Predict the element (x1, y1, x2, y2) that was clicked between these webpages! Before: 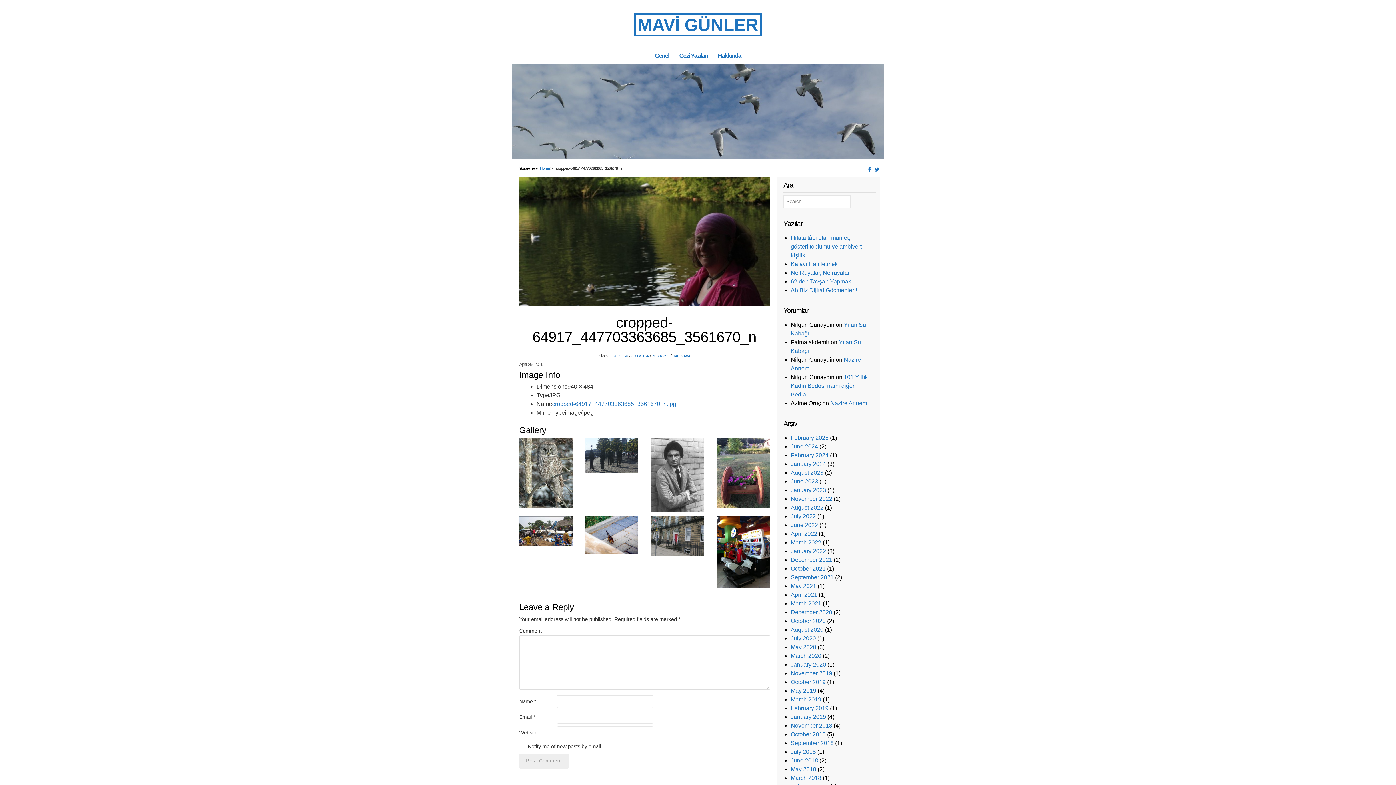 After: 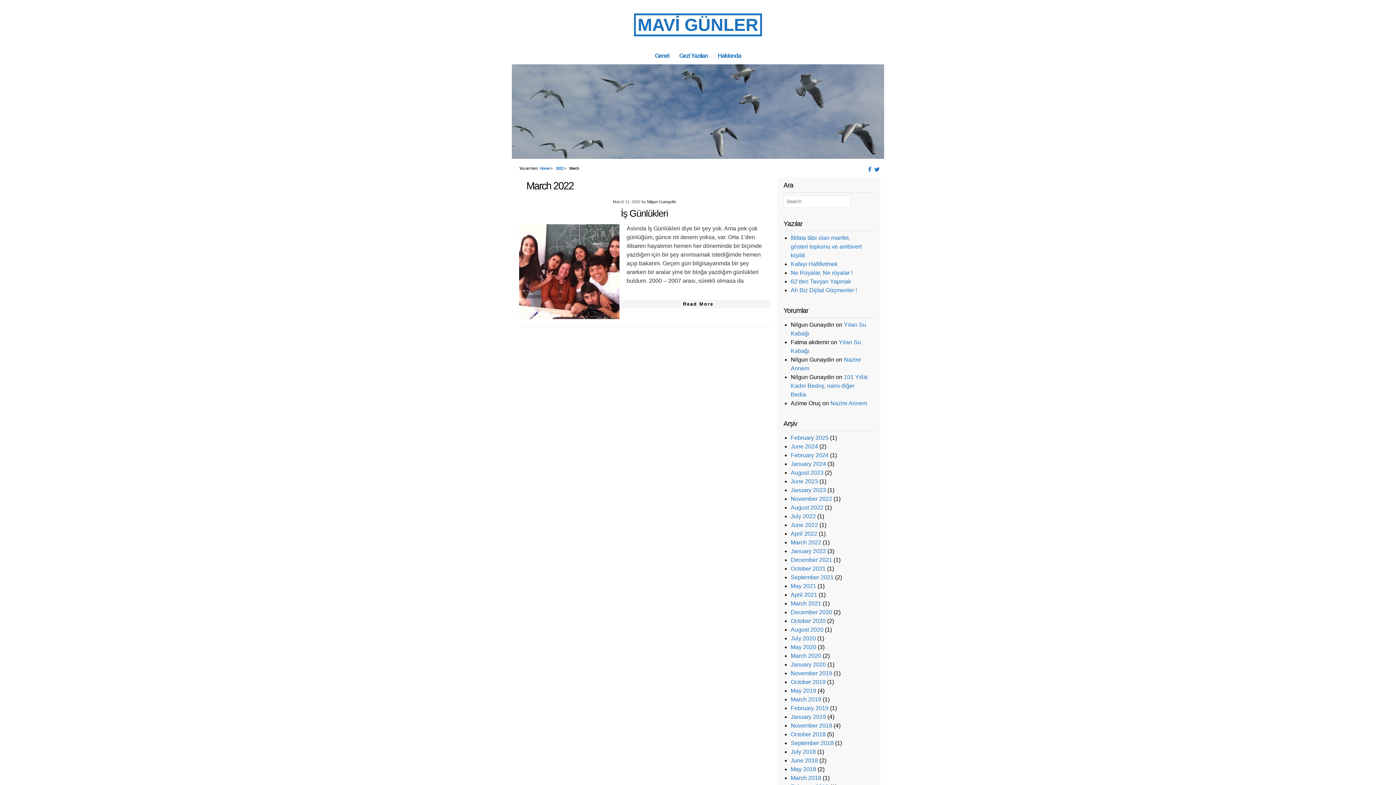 Action: label: March 2022 bbox: (790, 539, 821, 545)